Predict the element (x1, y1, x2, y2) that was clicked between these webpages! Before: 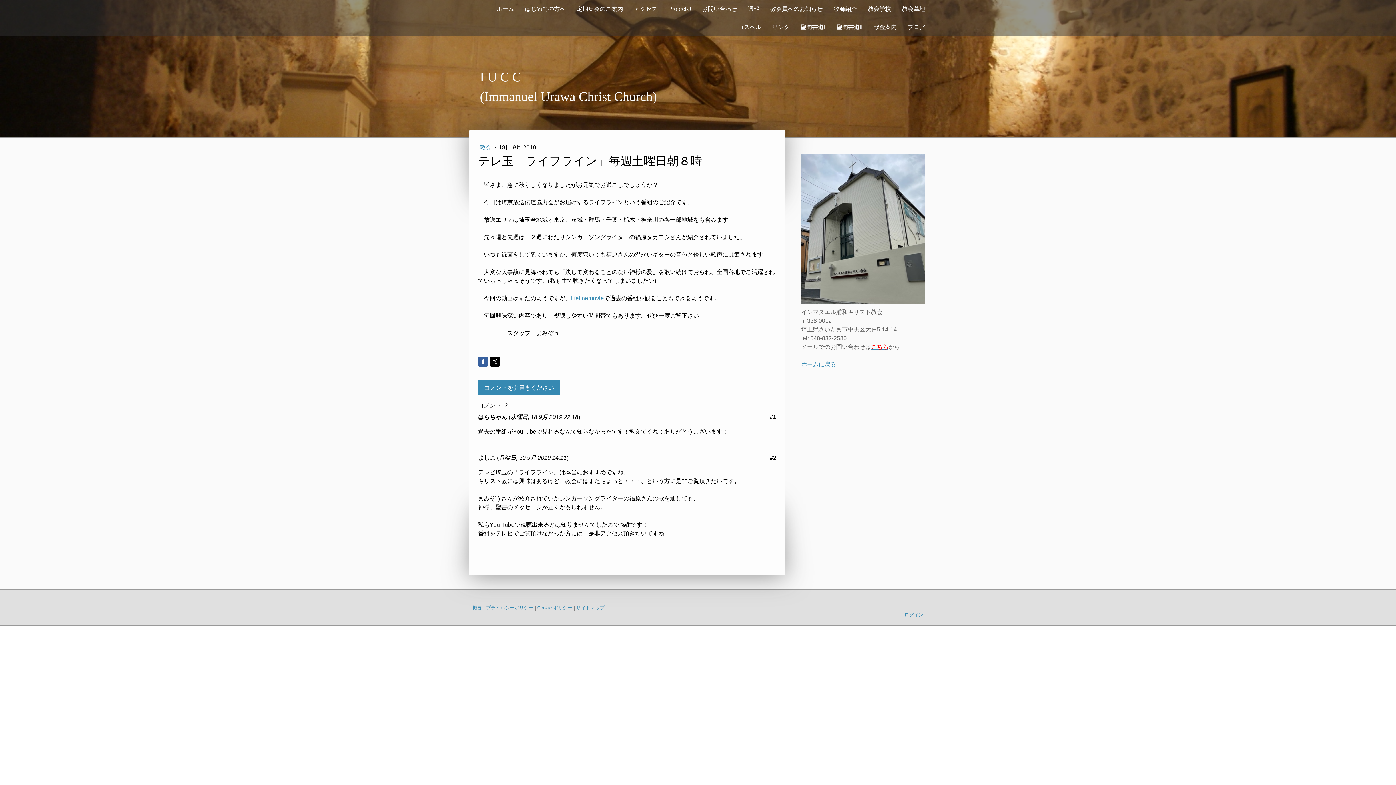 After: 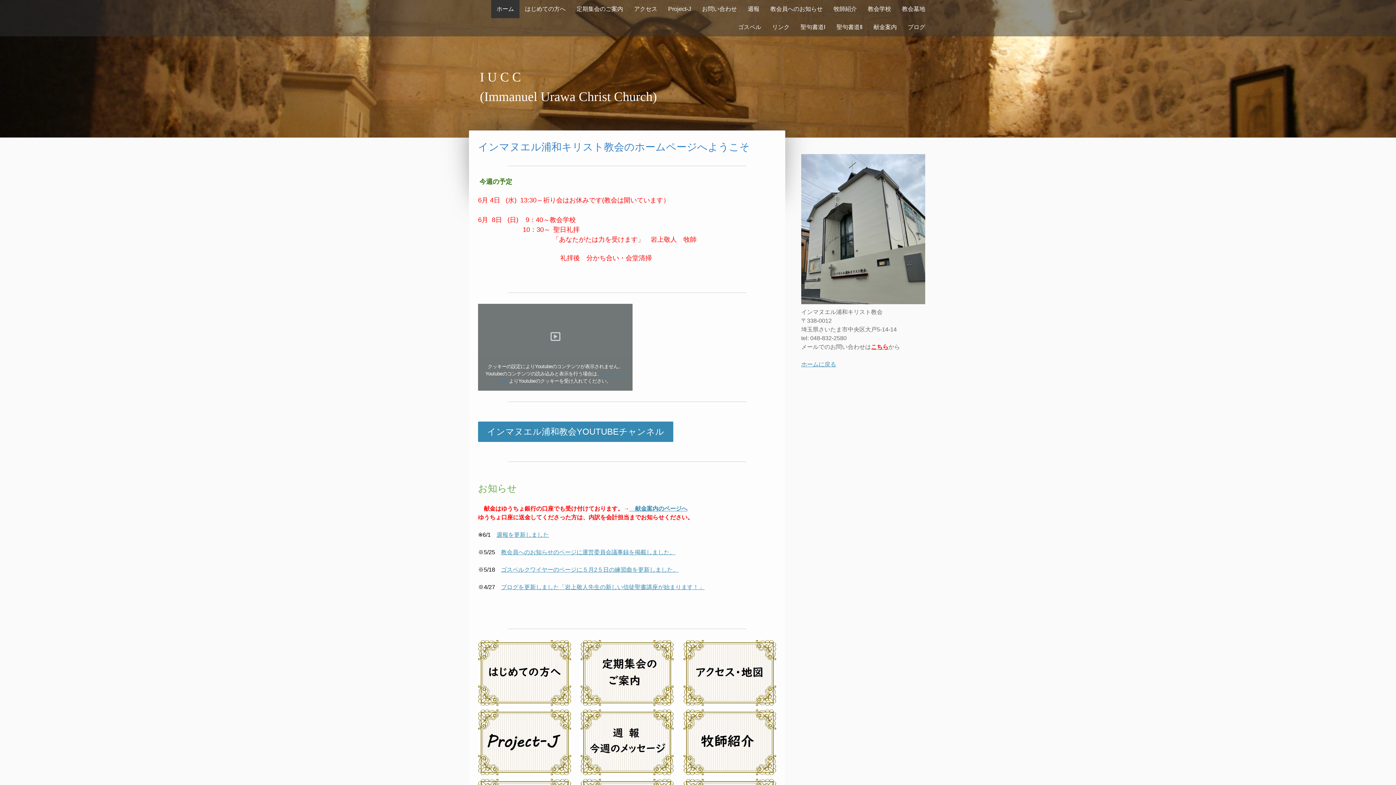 Action: bbox: (801, 361, 836, 367) label: ホームに戻る